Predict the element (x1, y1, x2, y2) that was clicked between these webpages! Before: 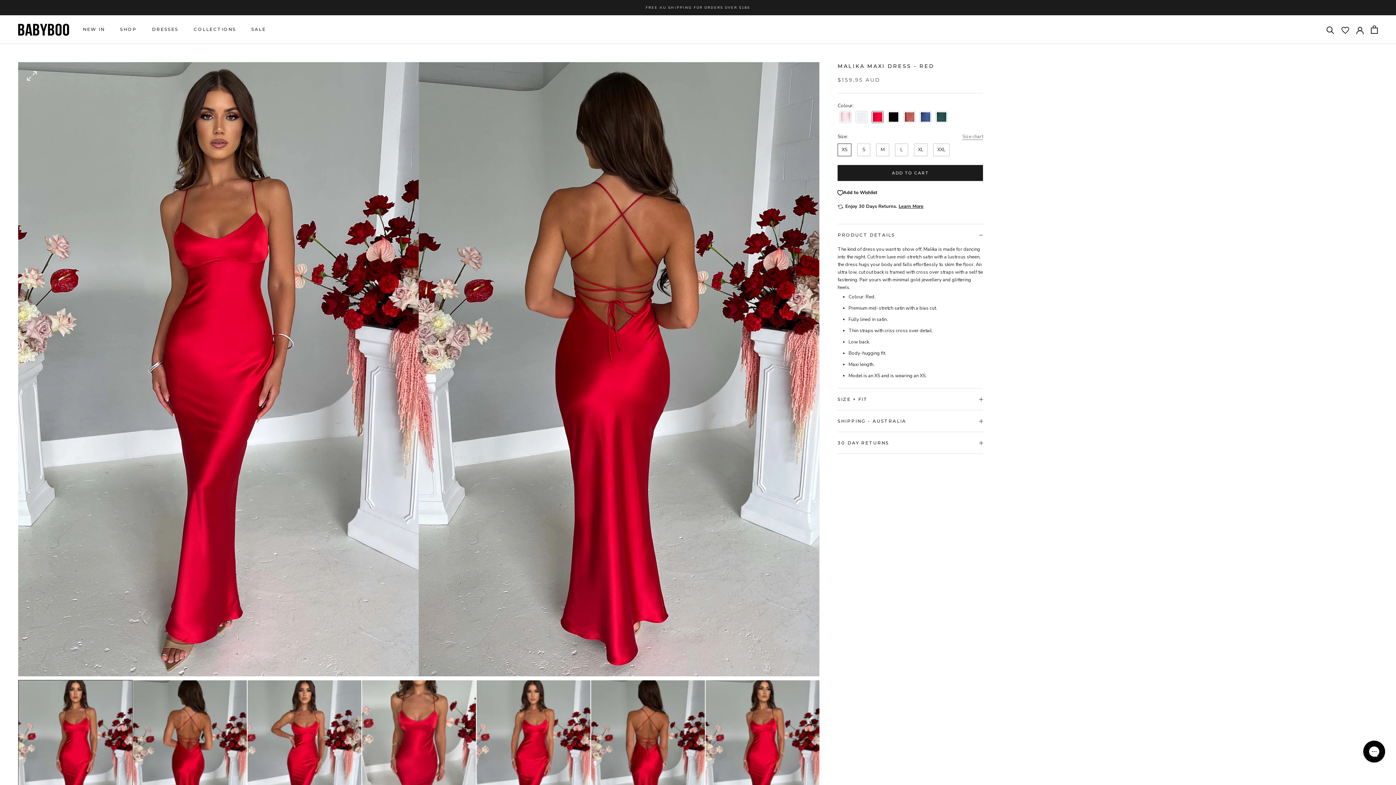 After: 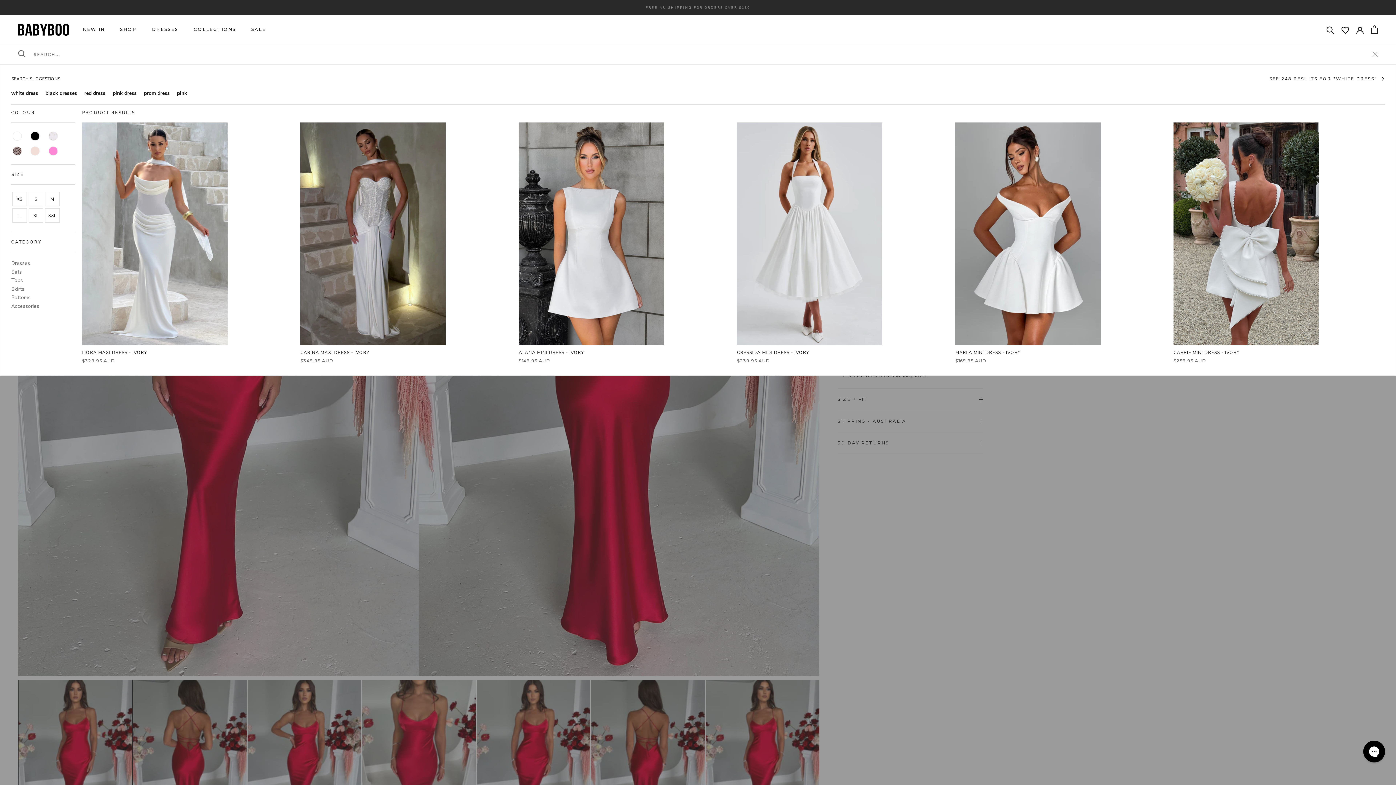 Action: bbox: (1326, 25, 1334, 33) label: Search